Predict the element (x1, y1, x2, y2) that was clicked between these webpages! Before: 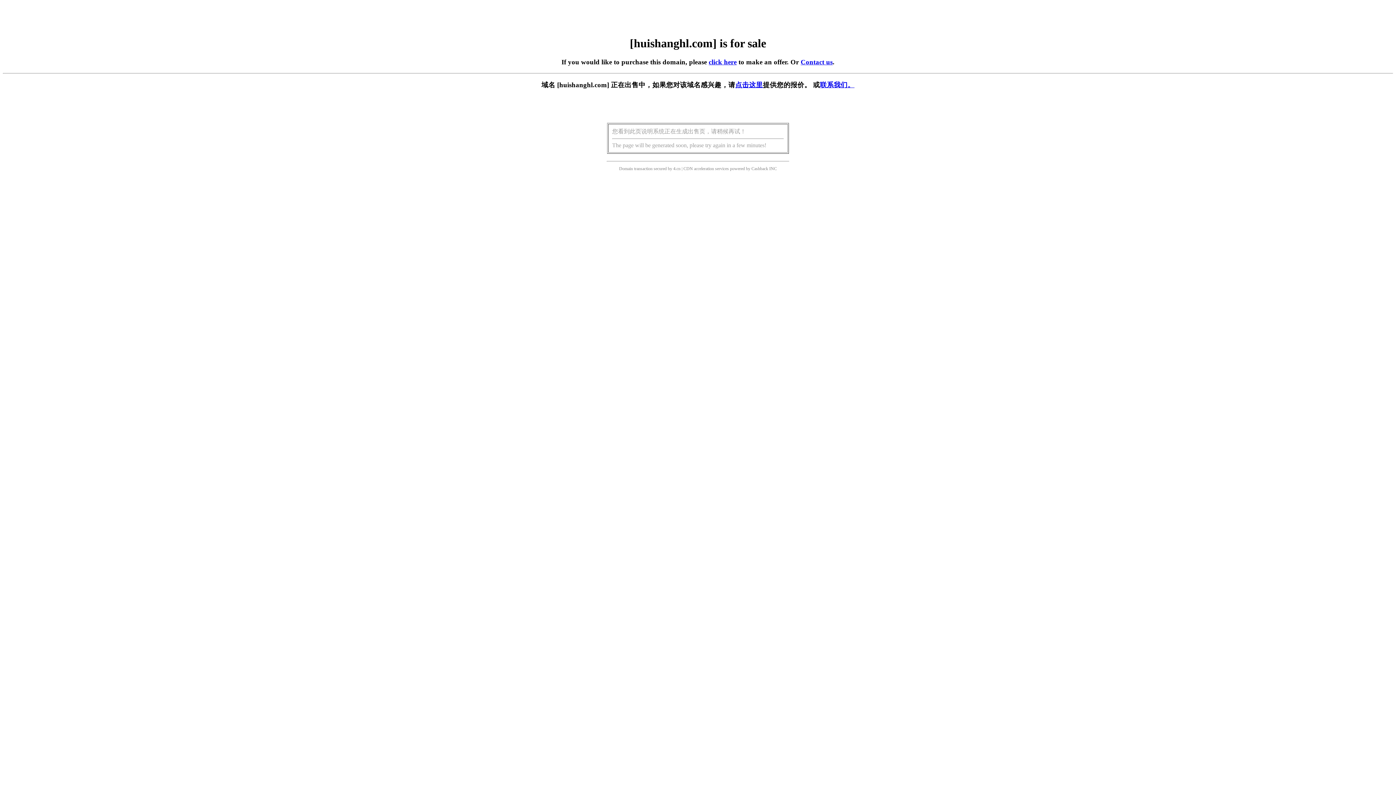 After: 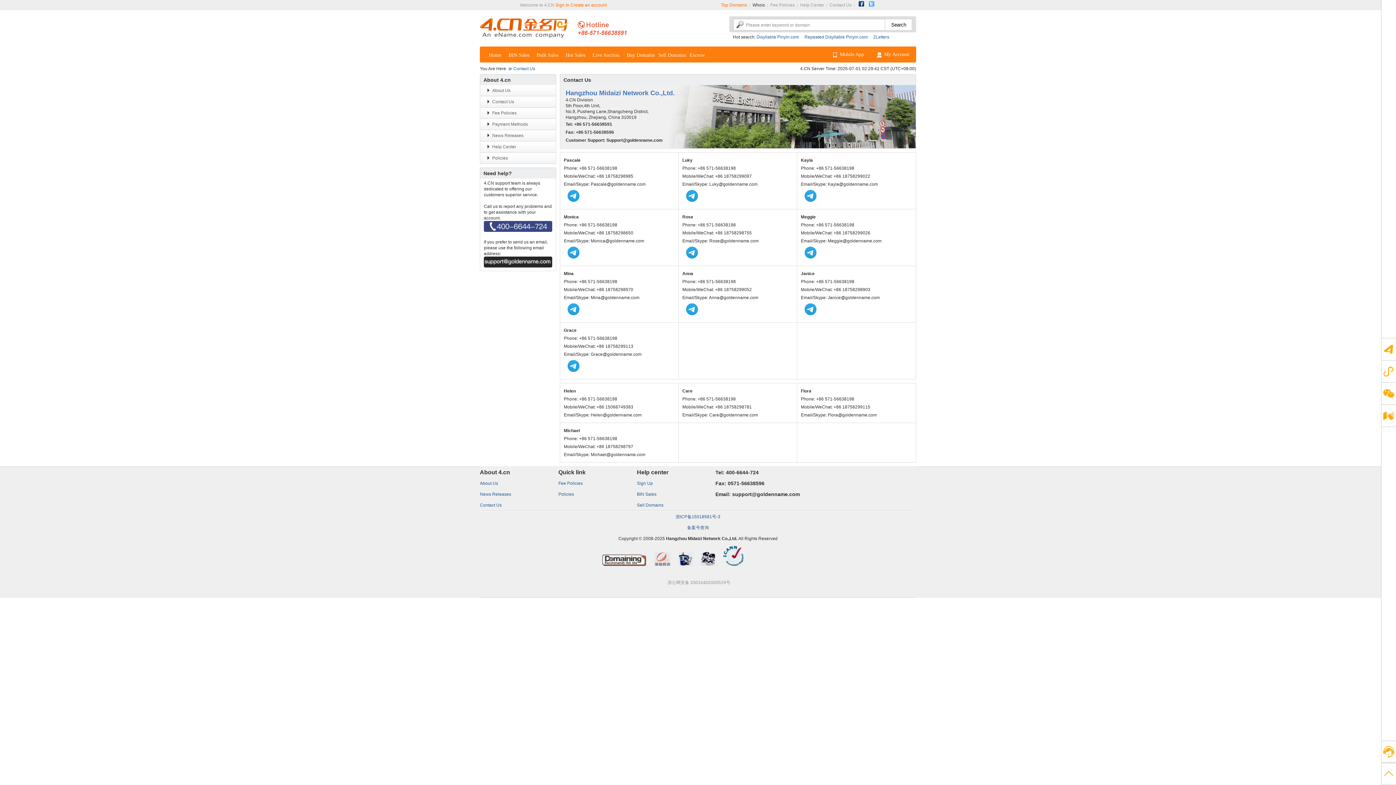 Action: label: Contact us bbox: (800, 58, 832, 65)